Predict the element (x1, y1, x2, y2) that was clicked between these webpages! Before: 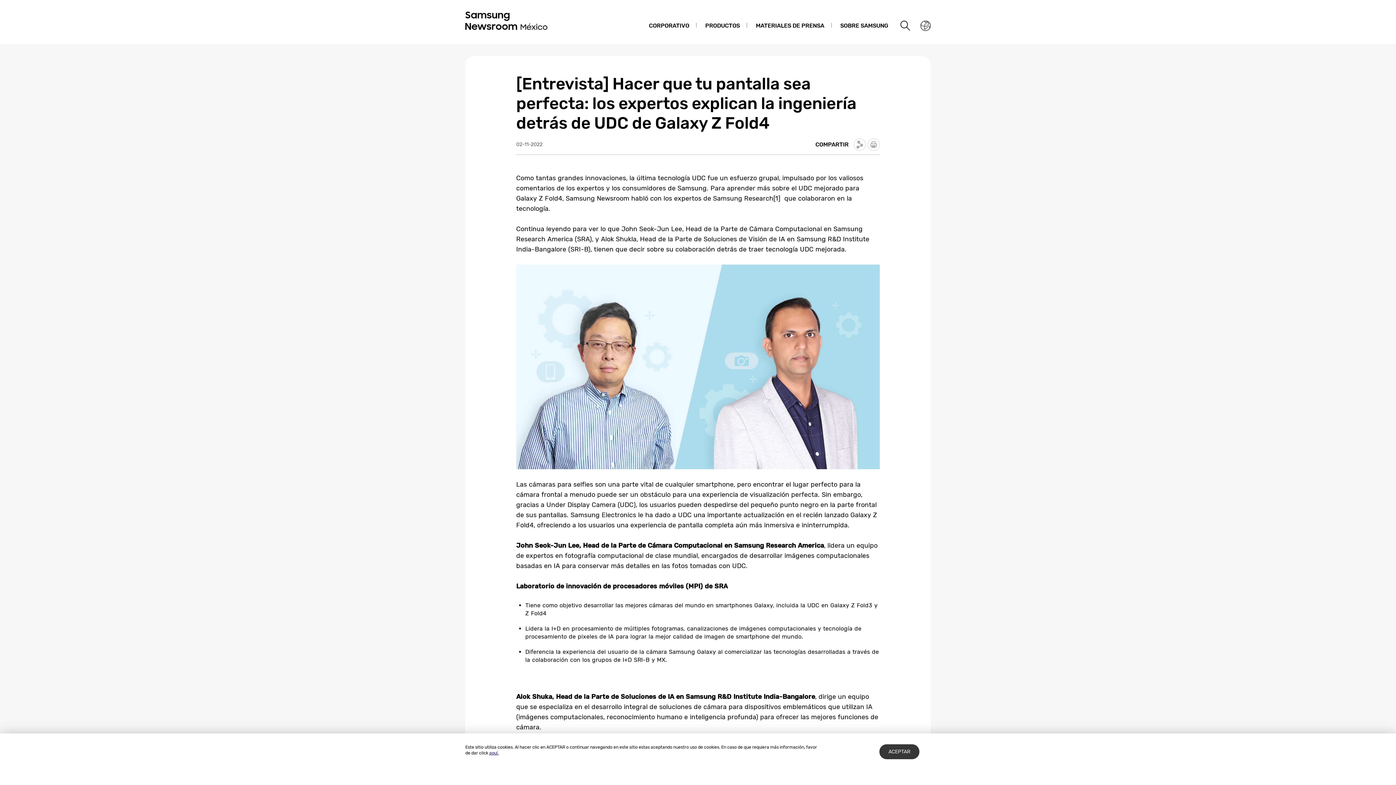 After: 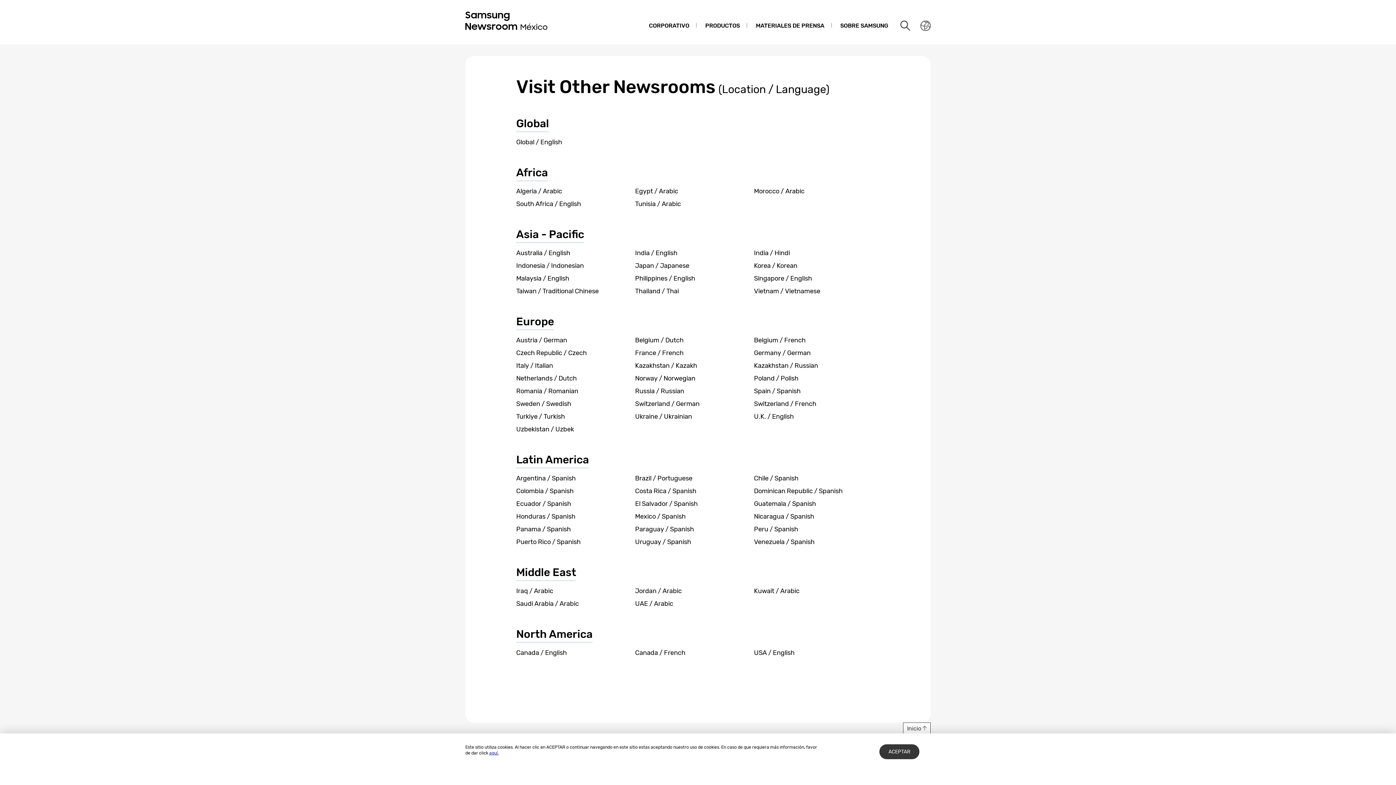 Action: bbox: (918, 18, 933, 33) label: Nation choice page link